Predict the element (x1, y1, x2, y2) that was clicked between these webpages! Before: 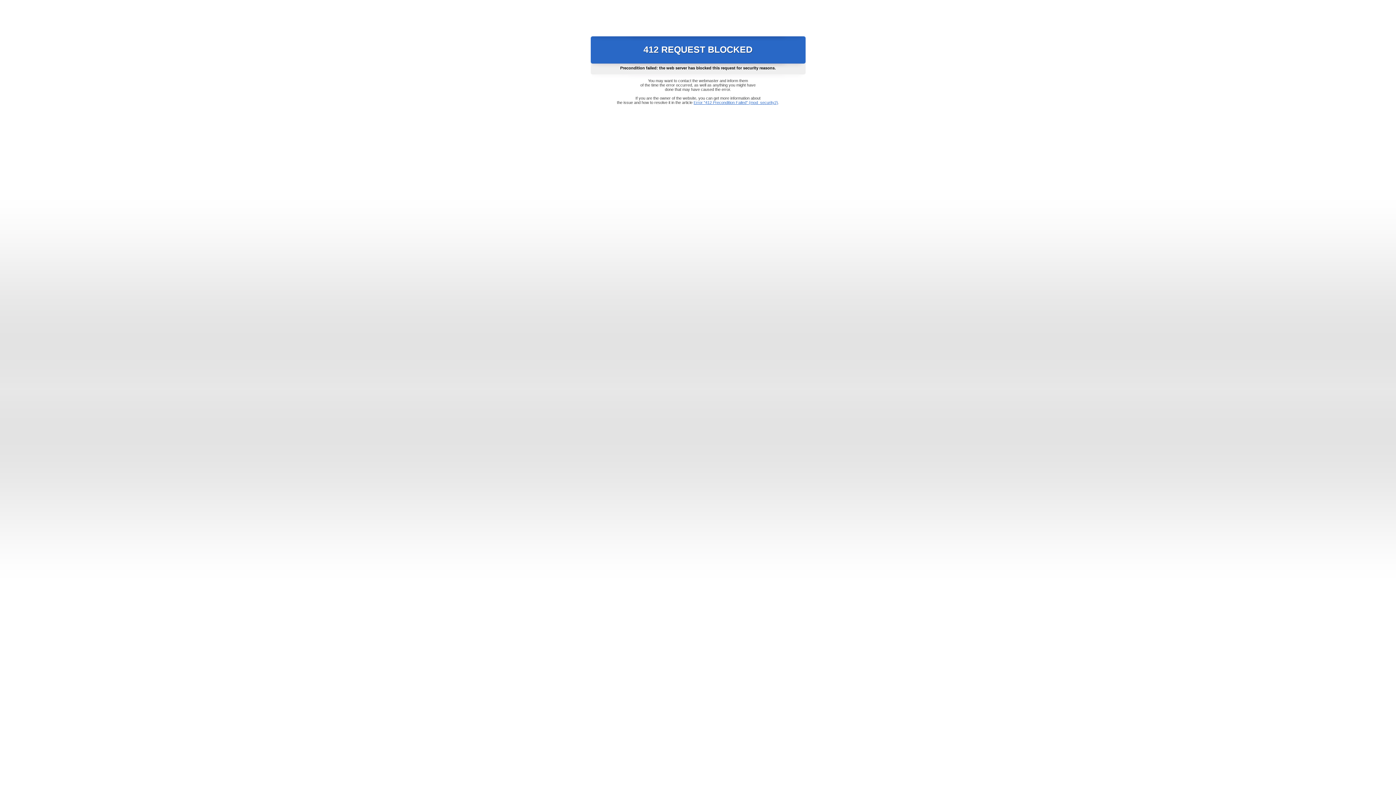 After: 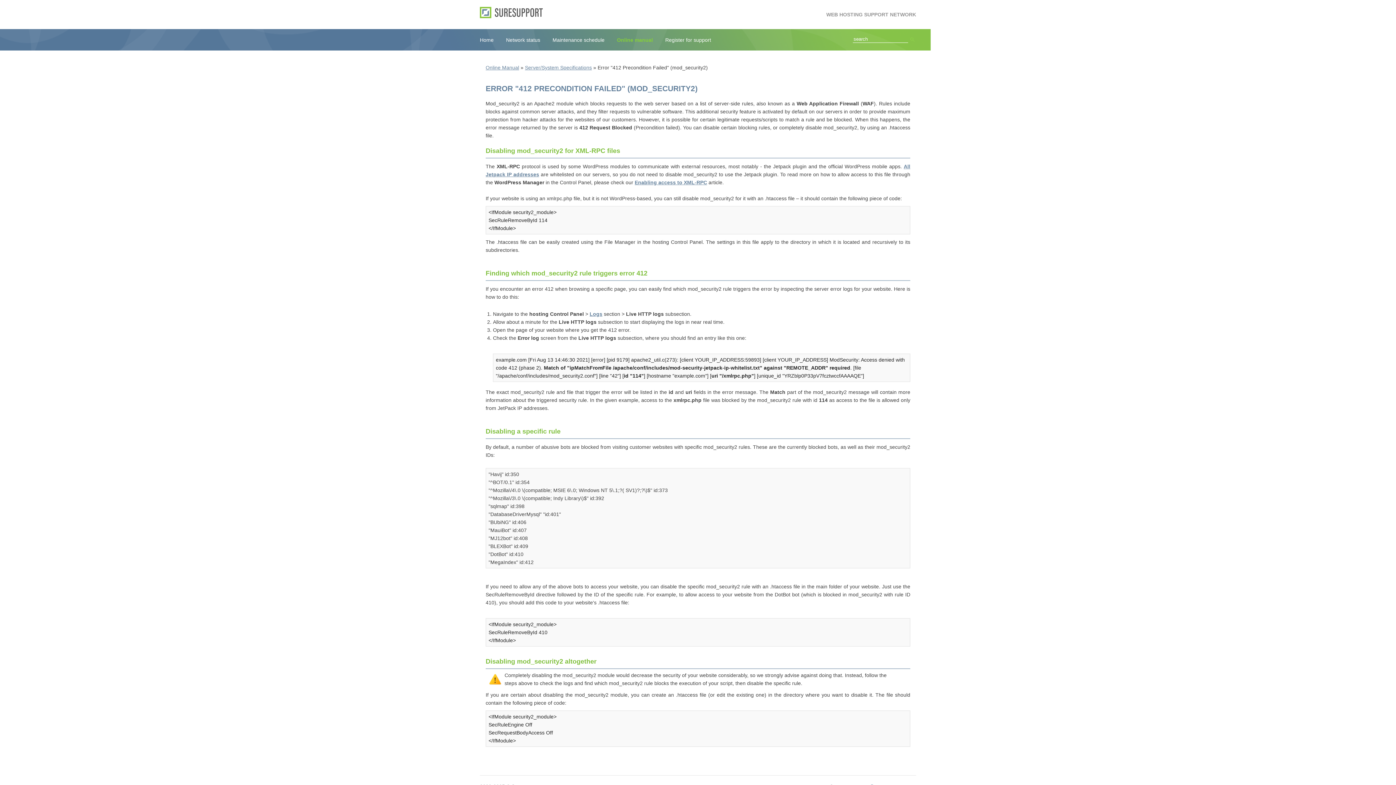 Action: bbox: (693, 100, 778, 104) label: Error "412 Precondition Failed" (mod_security2)